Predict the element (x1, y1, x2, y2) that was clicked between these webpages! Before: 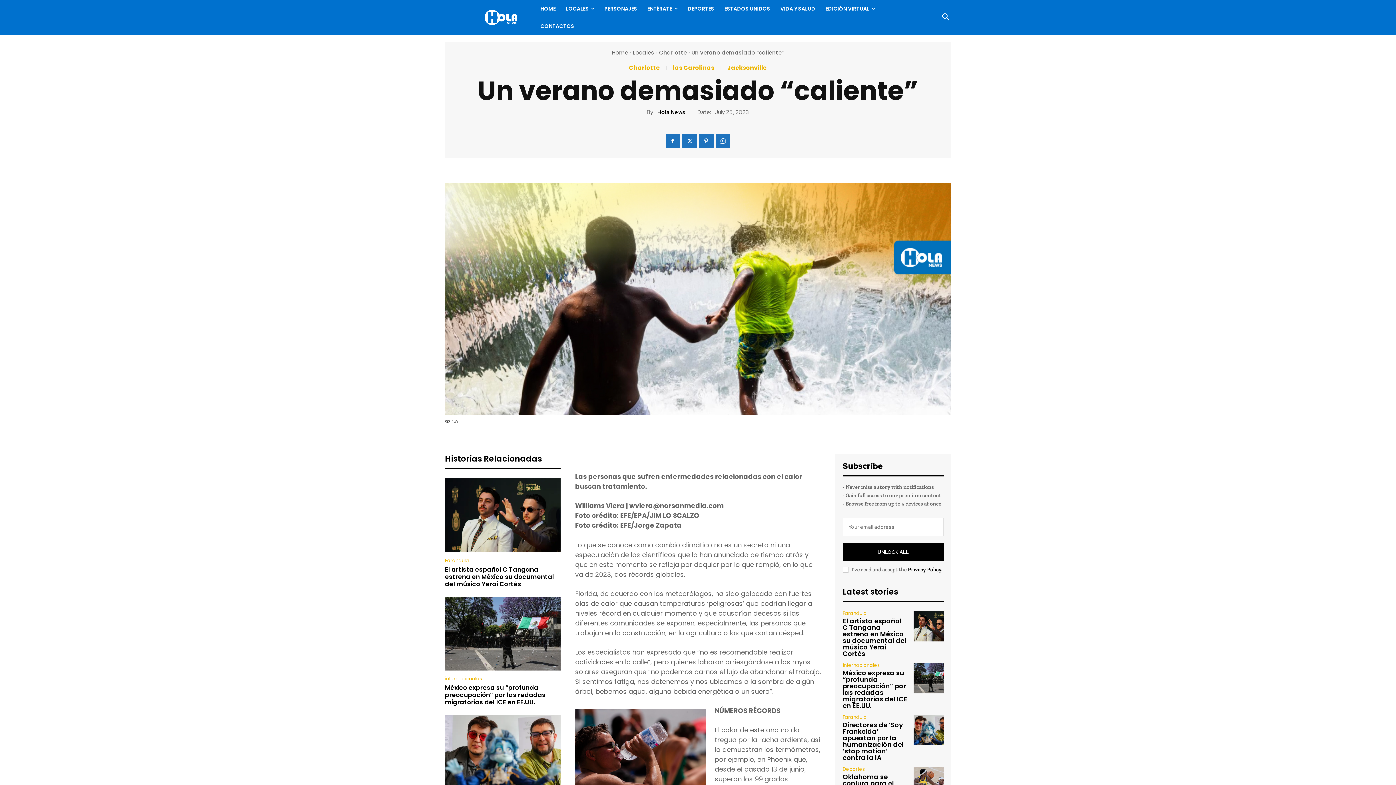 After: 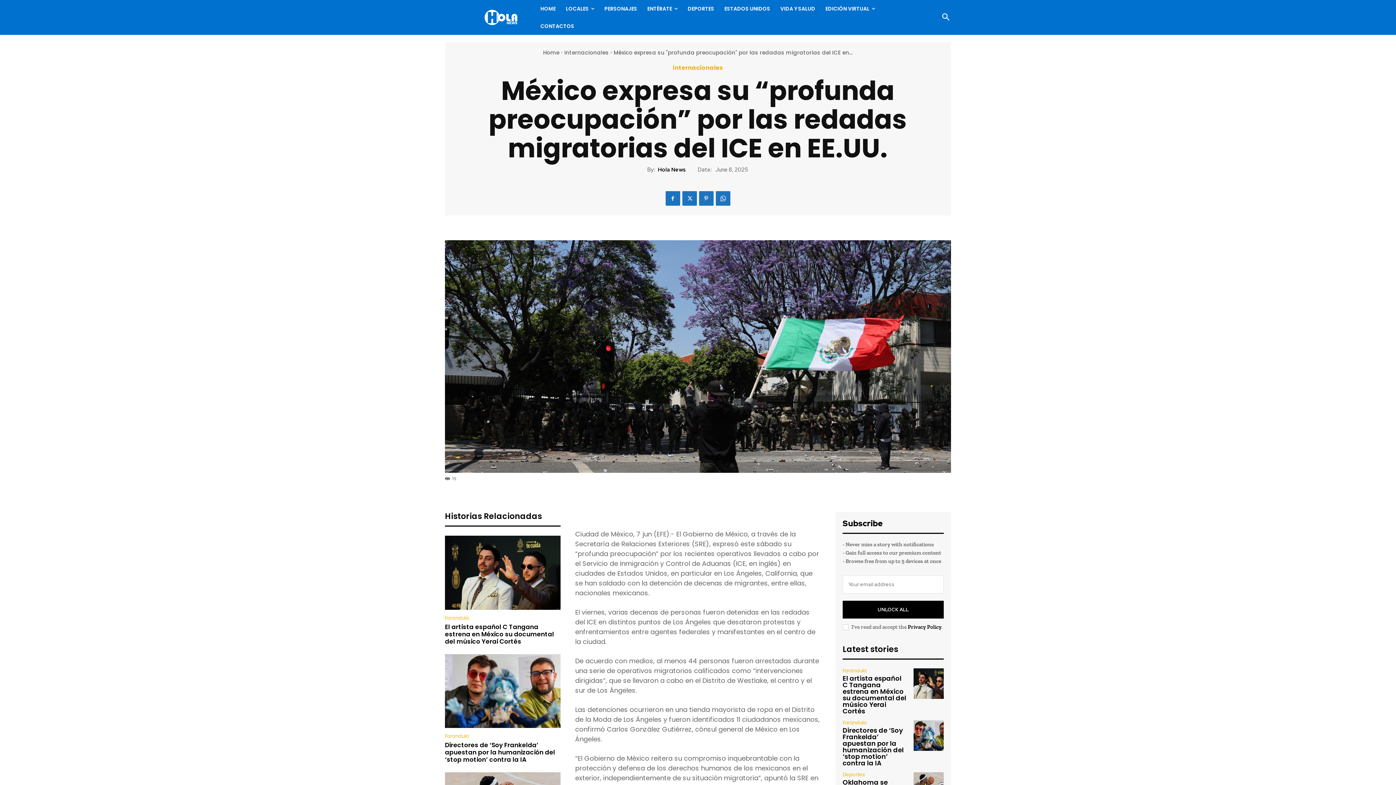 Action: bbox: (842, 668, 907, 710) label: México expresa su “profunda preocupación” por las redadas migratorias del ICE en EE.UU.